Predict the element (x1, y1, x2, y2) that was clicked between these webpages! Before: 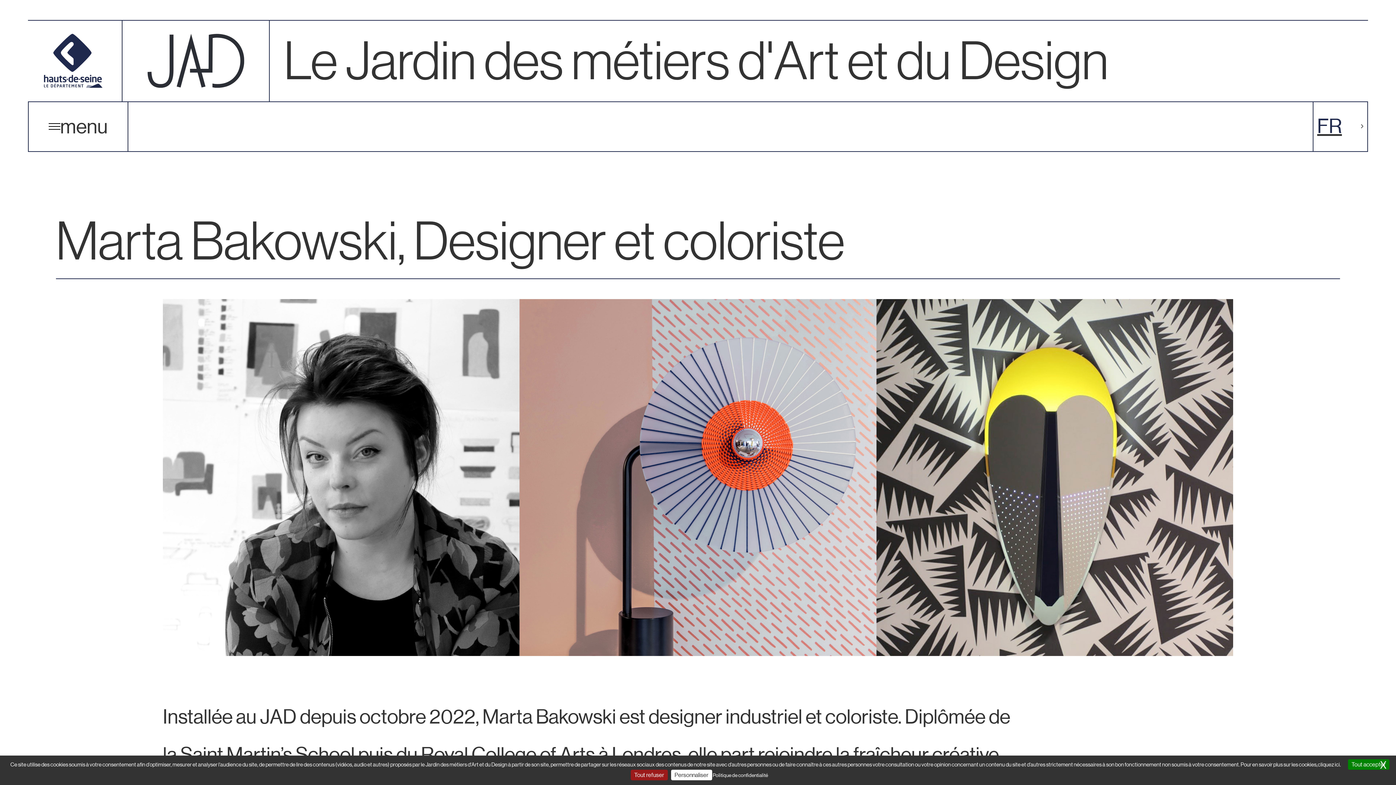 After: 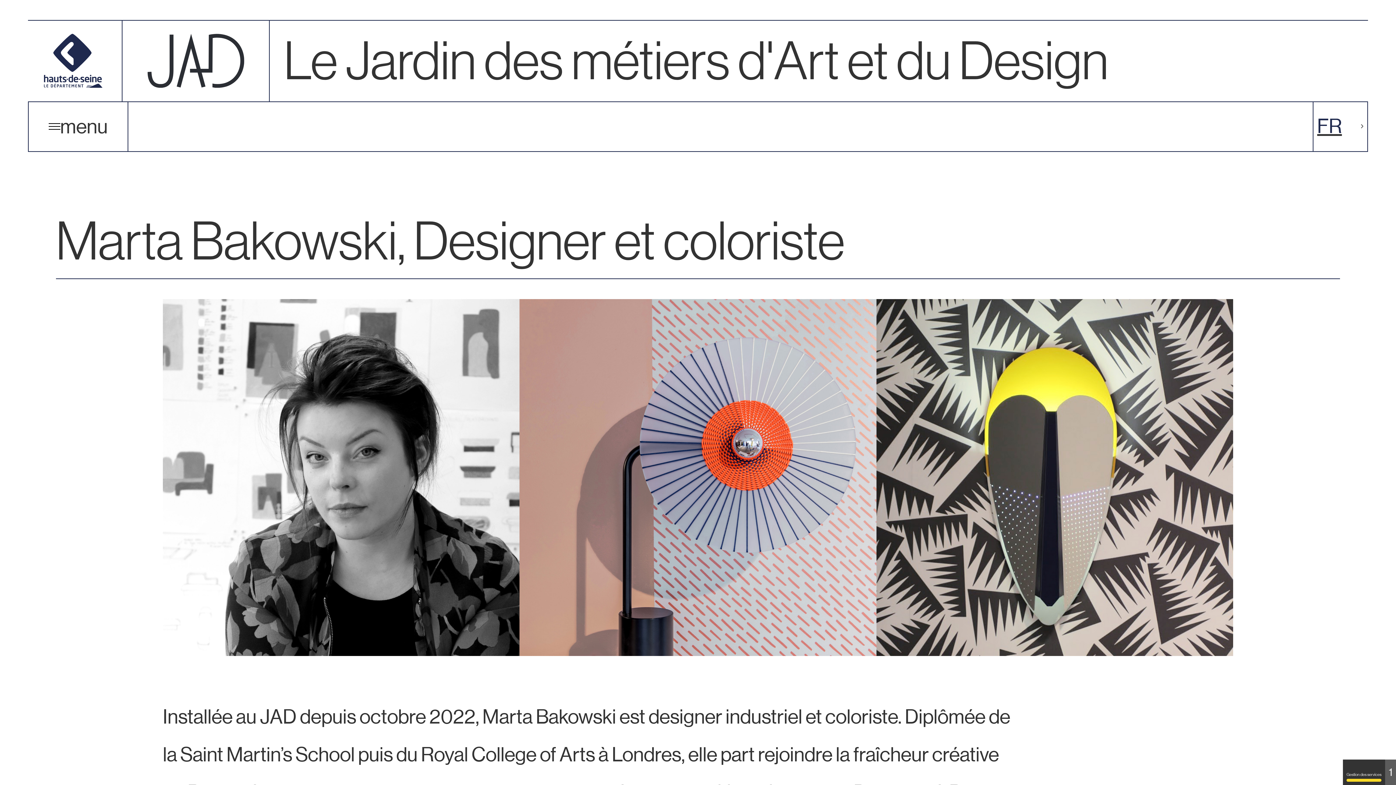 Action: bbox: (1380, 759, 1386, 771) label: X
Masquer le bandeau des cookies